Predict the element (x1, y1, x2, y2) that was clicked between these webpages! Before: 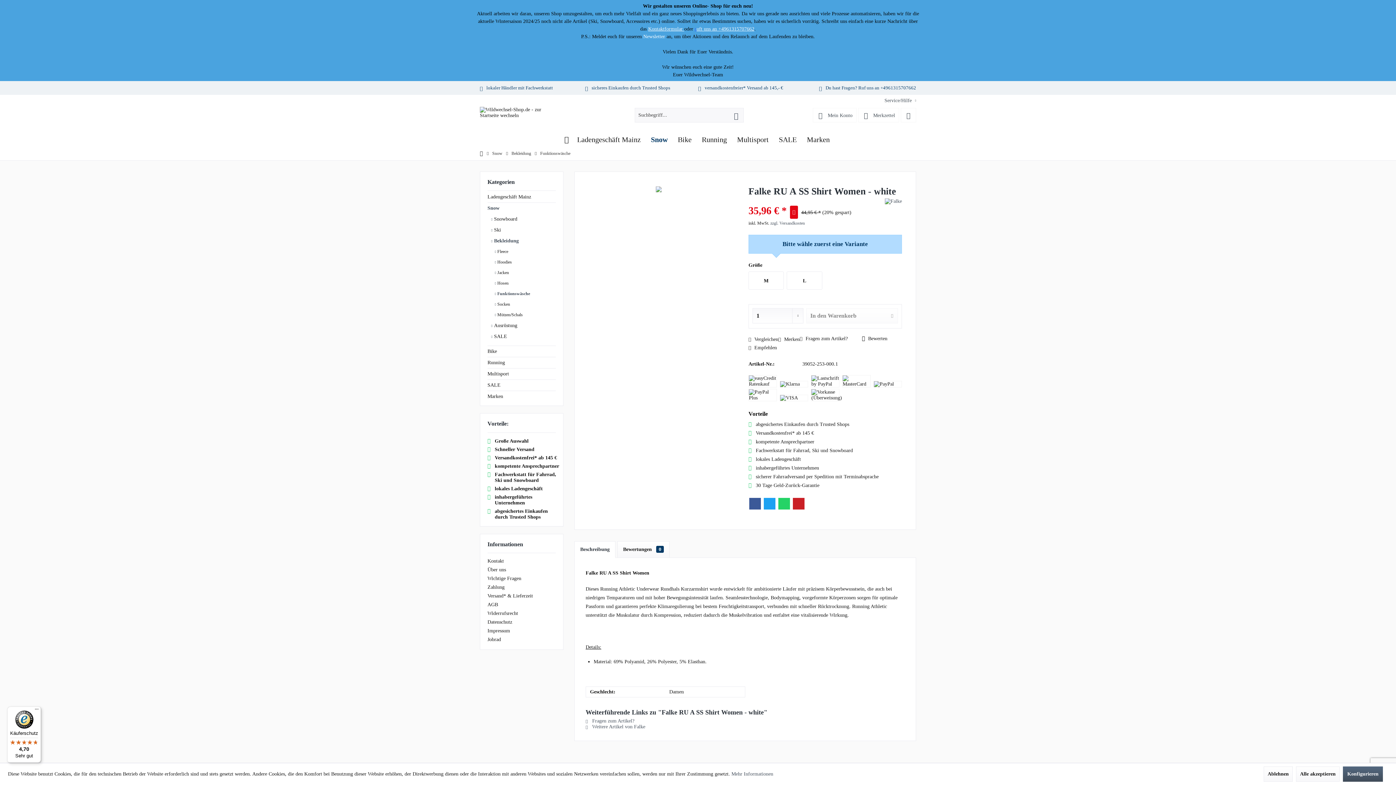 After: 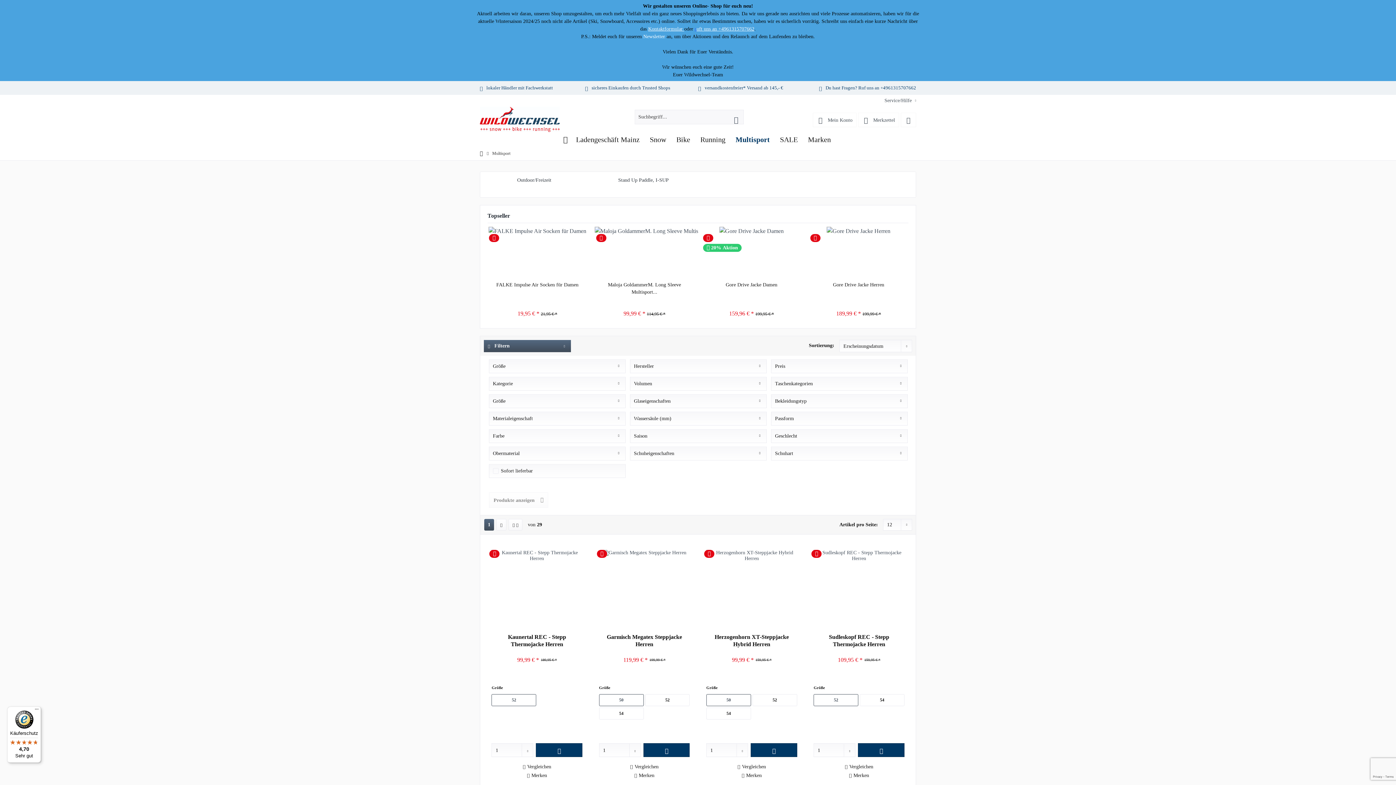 Action: bbox: (732, 132, 774, 147) label: Multisport